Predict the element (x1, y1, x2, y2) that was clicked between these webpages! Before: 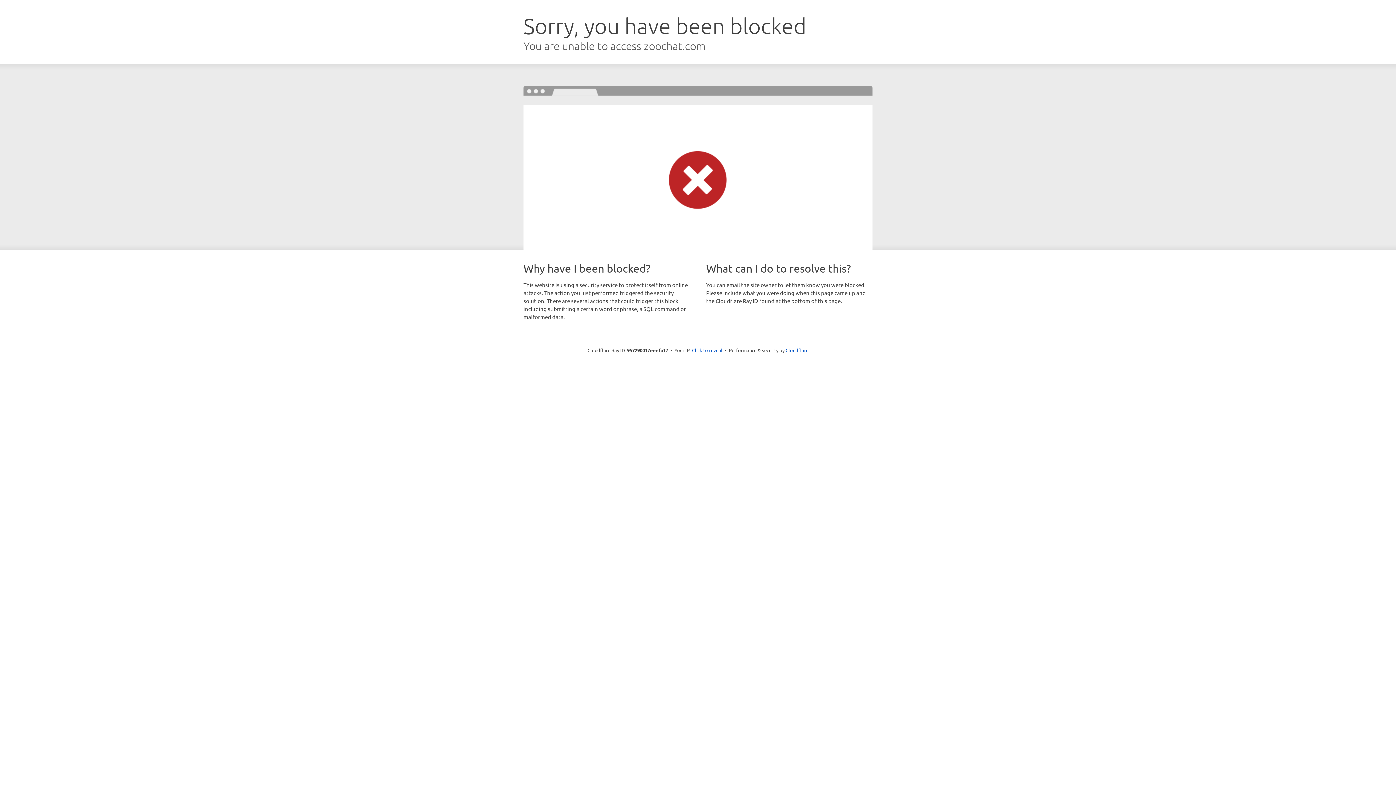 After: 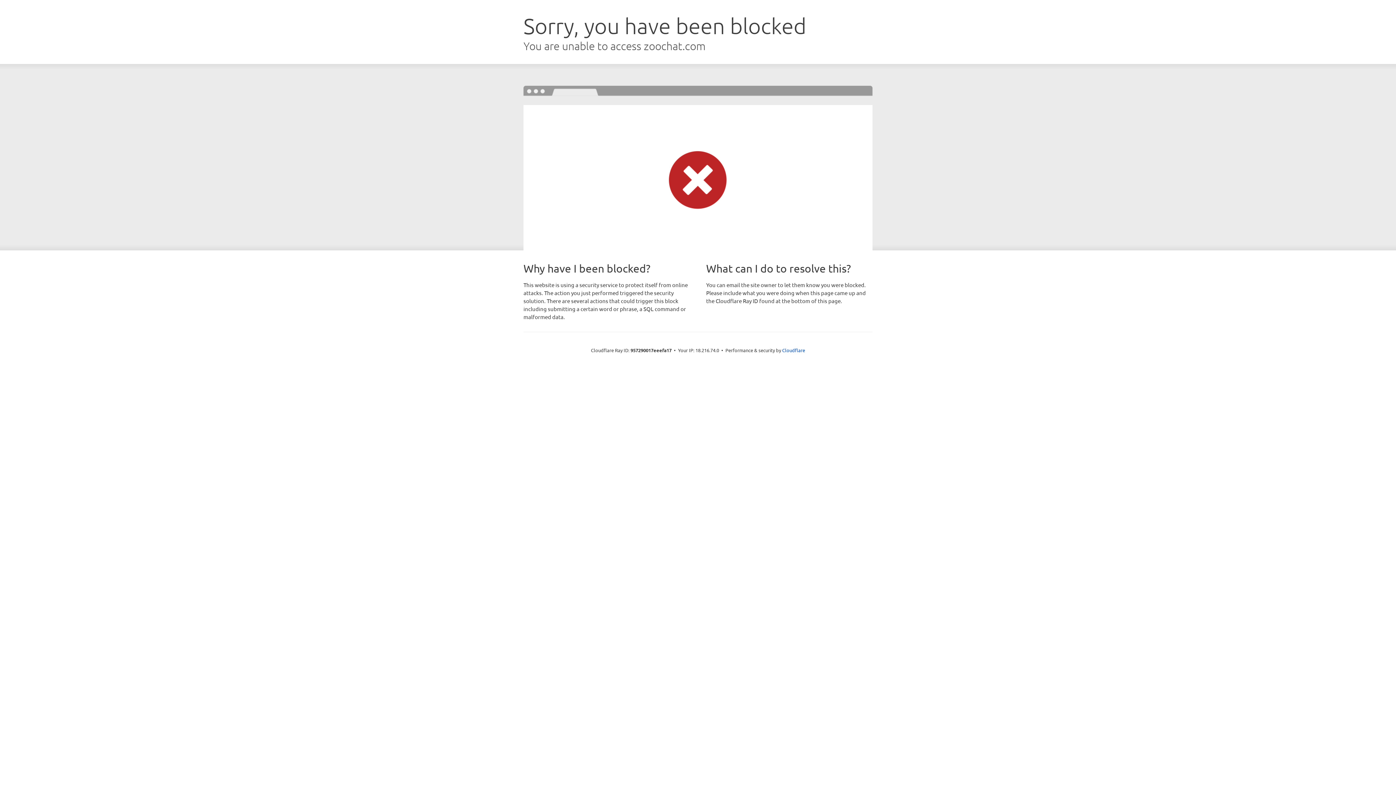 Action: label: Click to reveal bbox: (692, 346, 722, 353)